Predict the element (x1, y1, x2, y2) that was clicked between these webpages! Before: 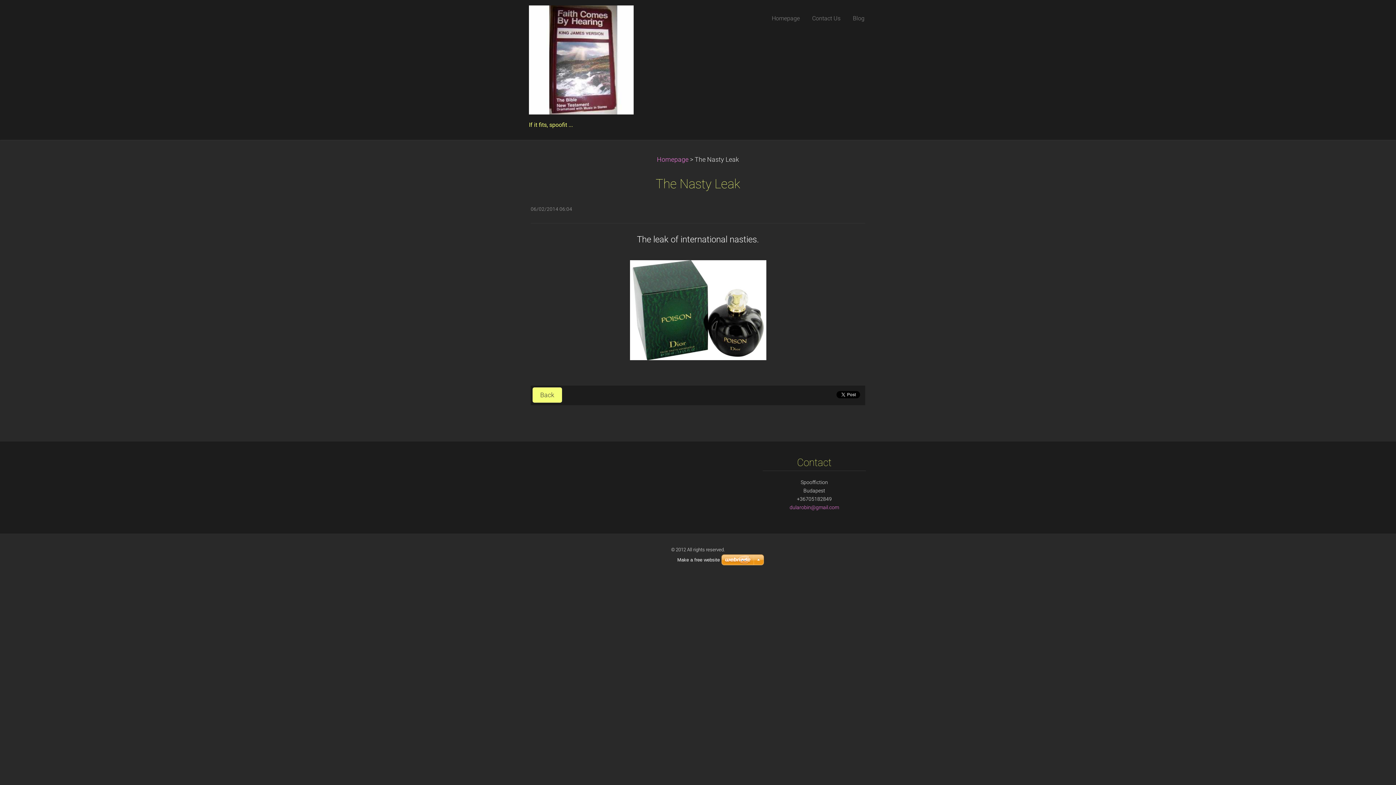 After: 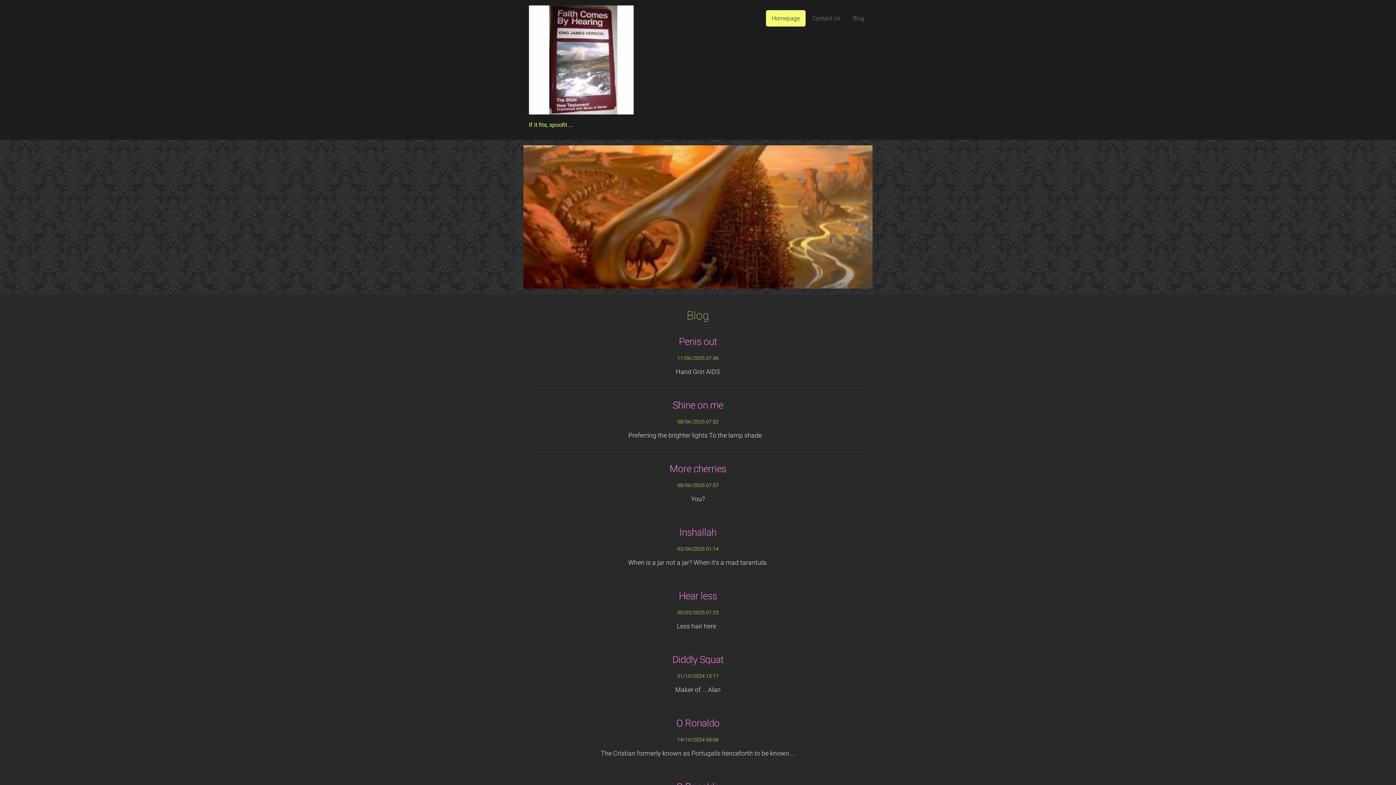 Action: label: Homepage bbox: (766, 10, 805, 26)